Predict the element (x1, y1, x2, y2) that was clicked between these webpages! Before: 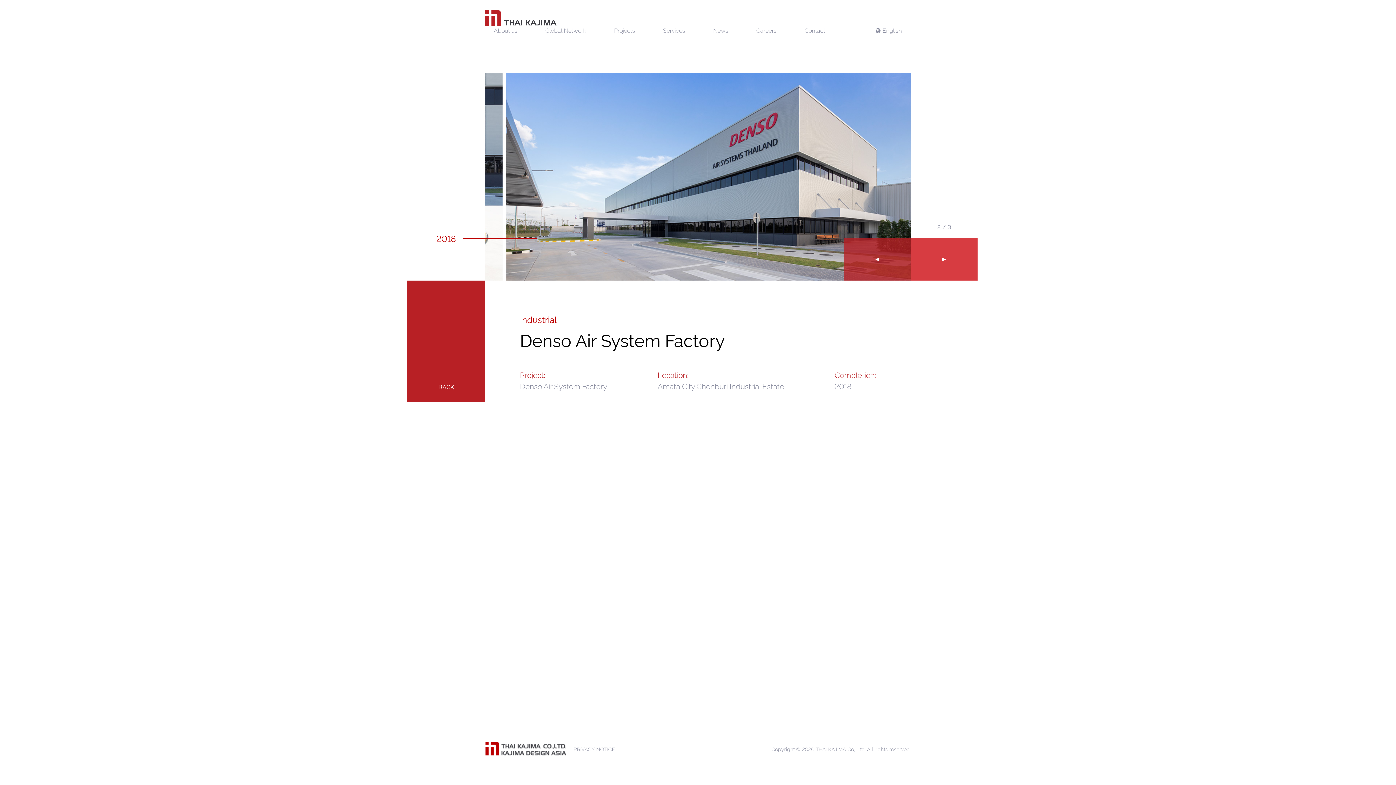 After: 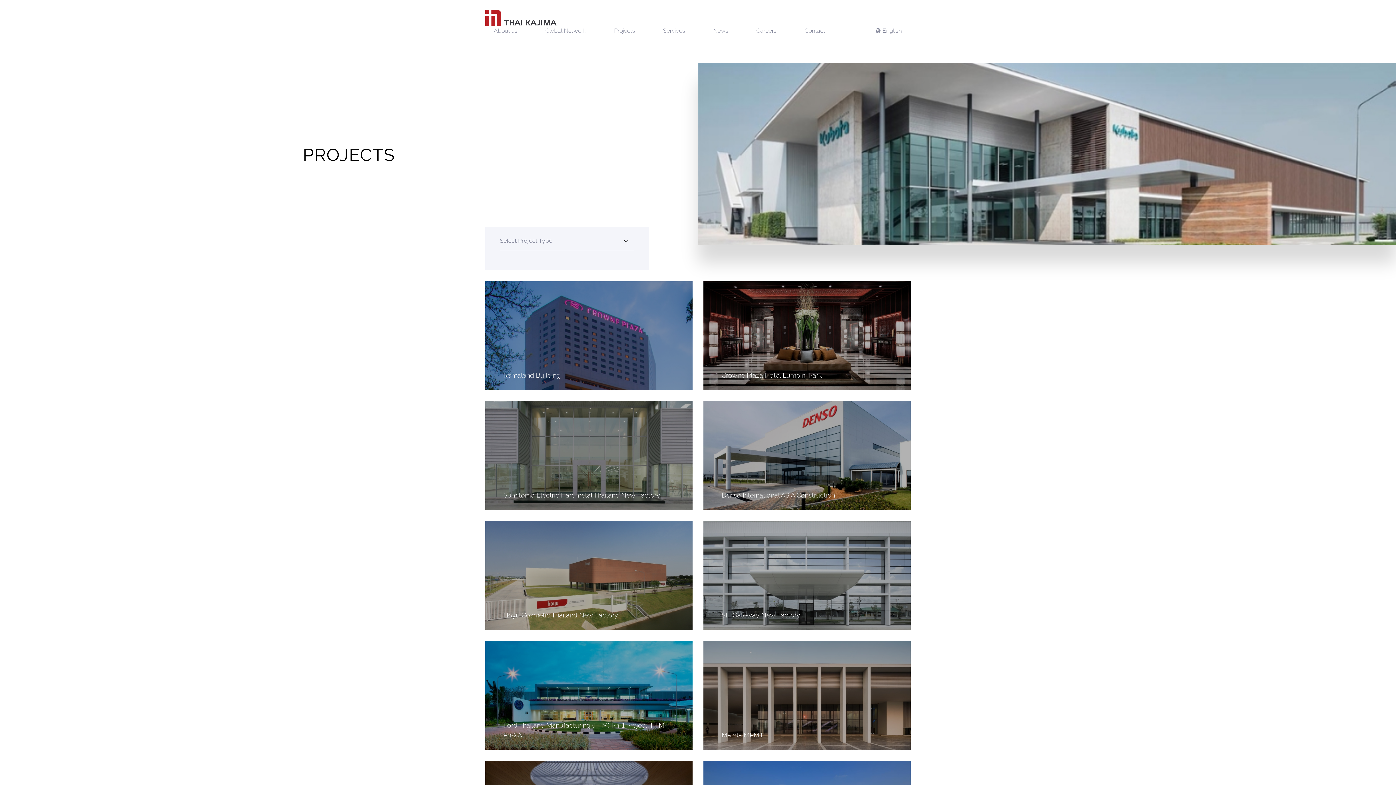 Action: bbox: (614, 25, 635, 34) label: Projects